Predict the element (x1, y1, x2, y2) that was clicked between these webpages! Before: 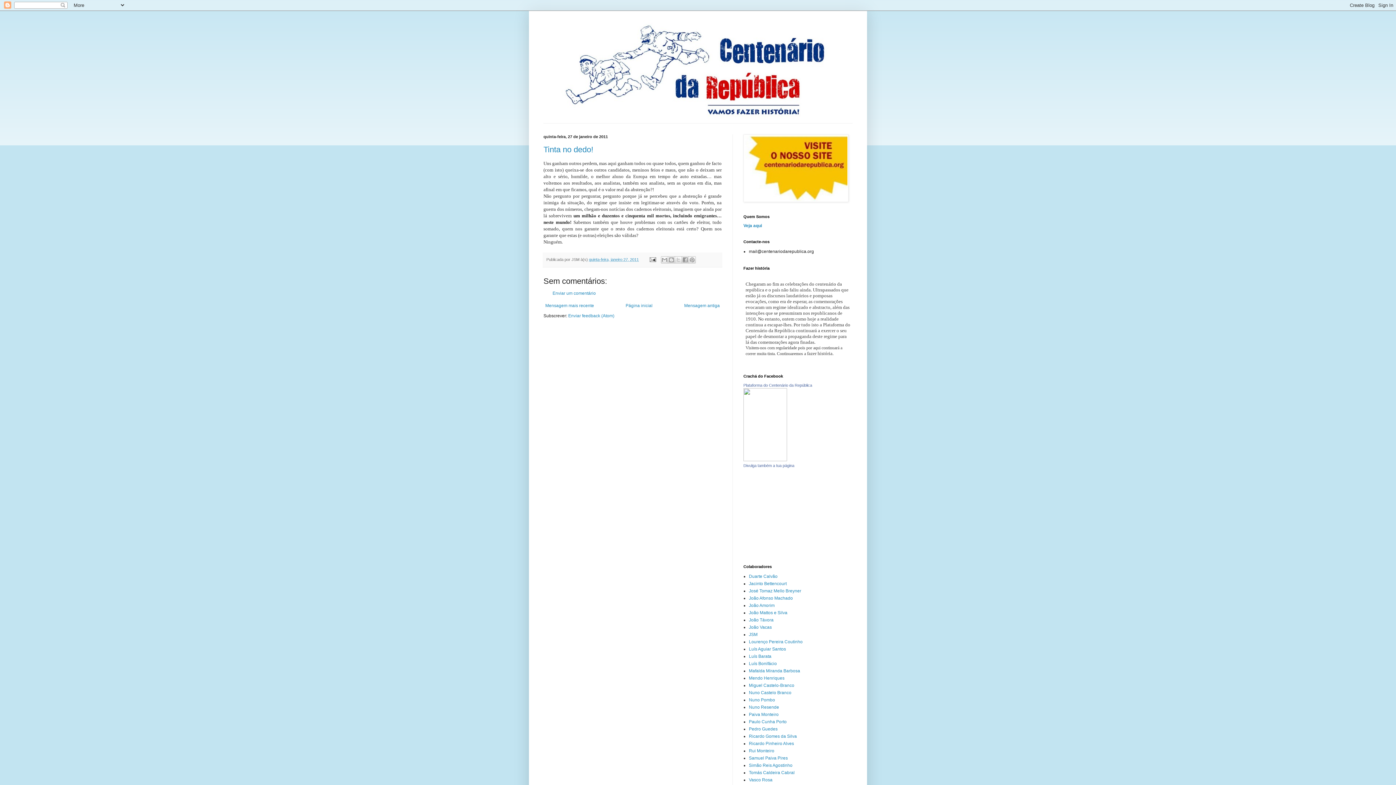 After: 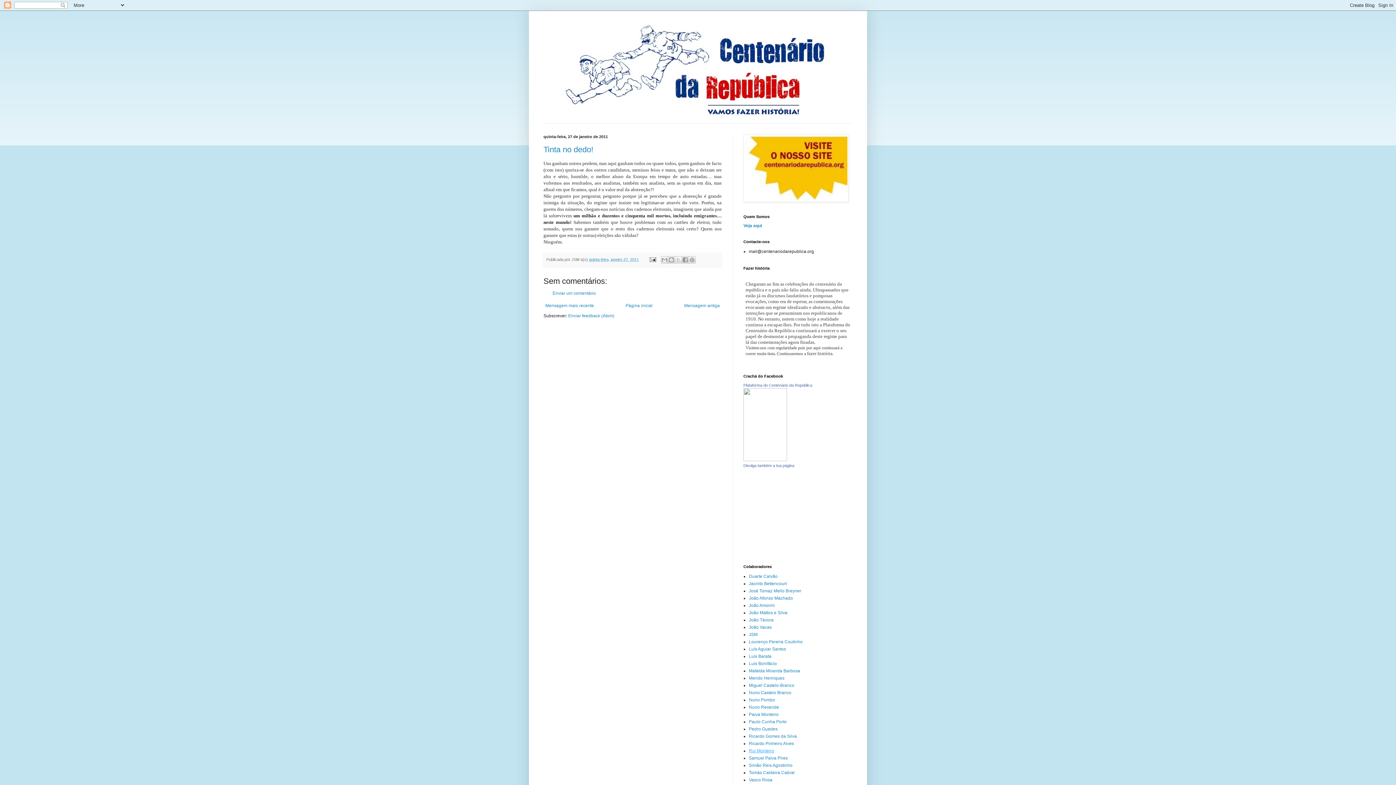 Action: bbox: (749, 748, 774, 753) label: Rui Monteiro